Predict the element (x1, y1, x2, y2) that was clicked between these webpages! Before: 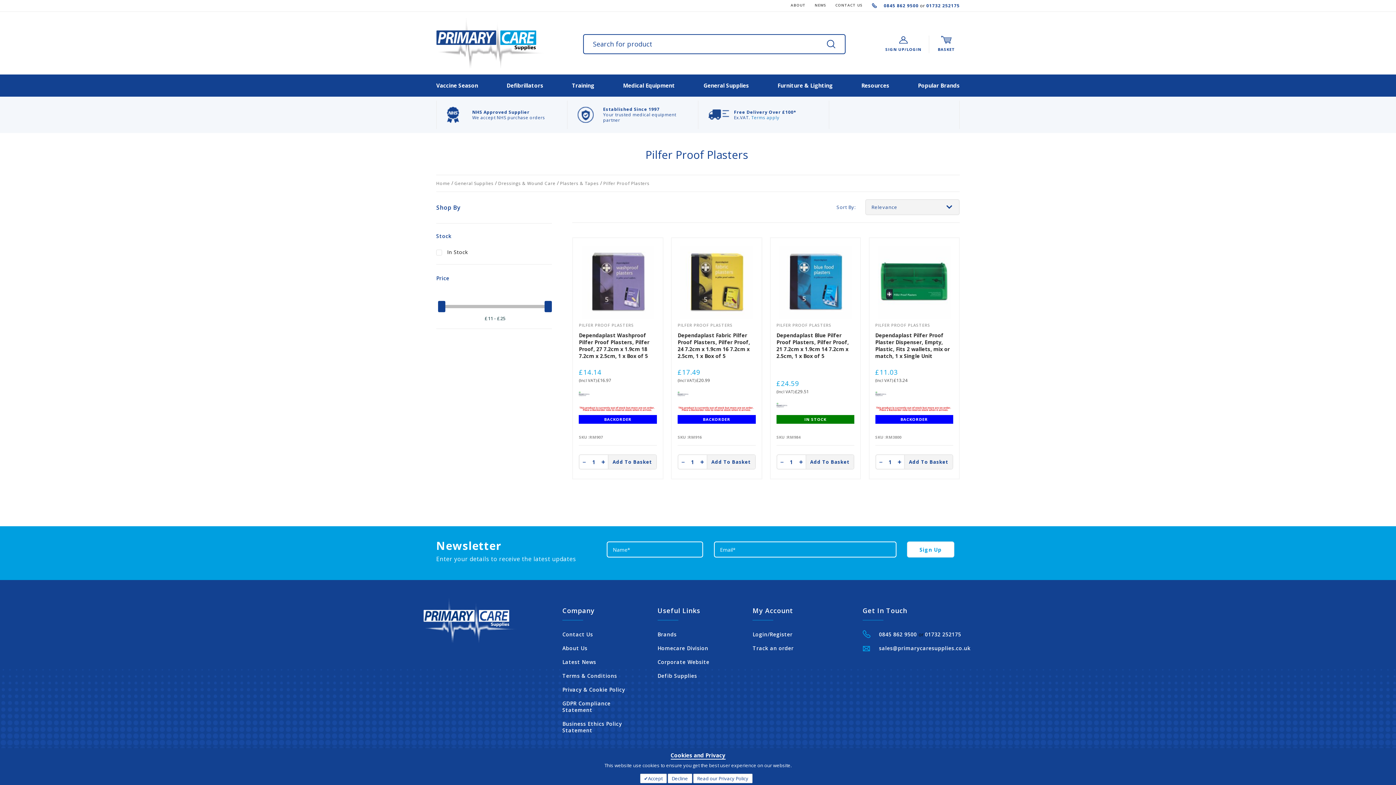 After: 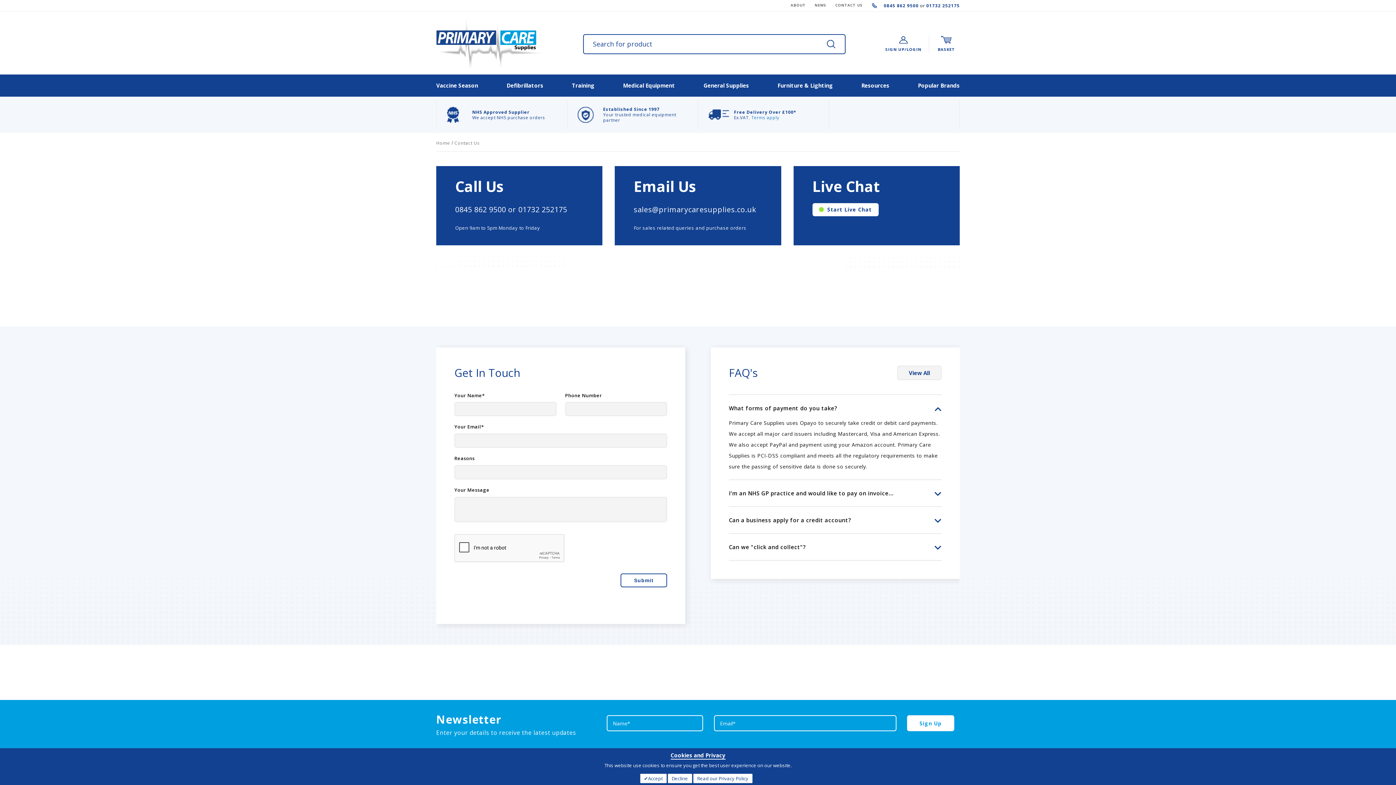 Action: label: CONTACT US bbox: (835, 2, 862, 7)